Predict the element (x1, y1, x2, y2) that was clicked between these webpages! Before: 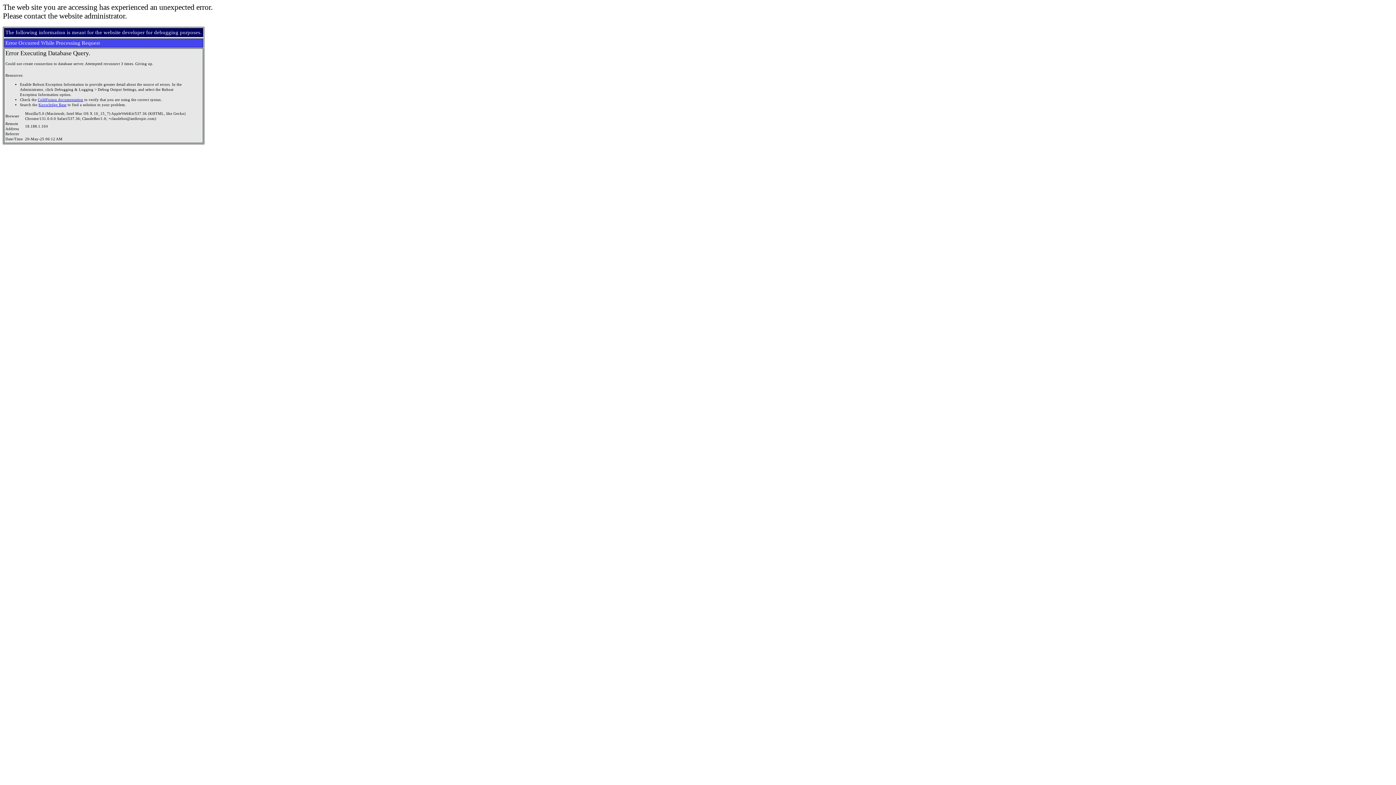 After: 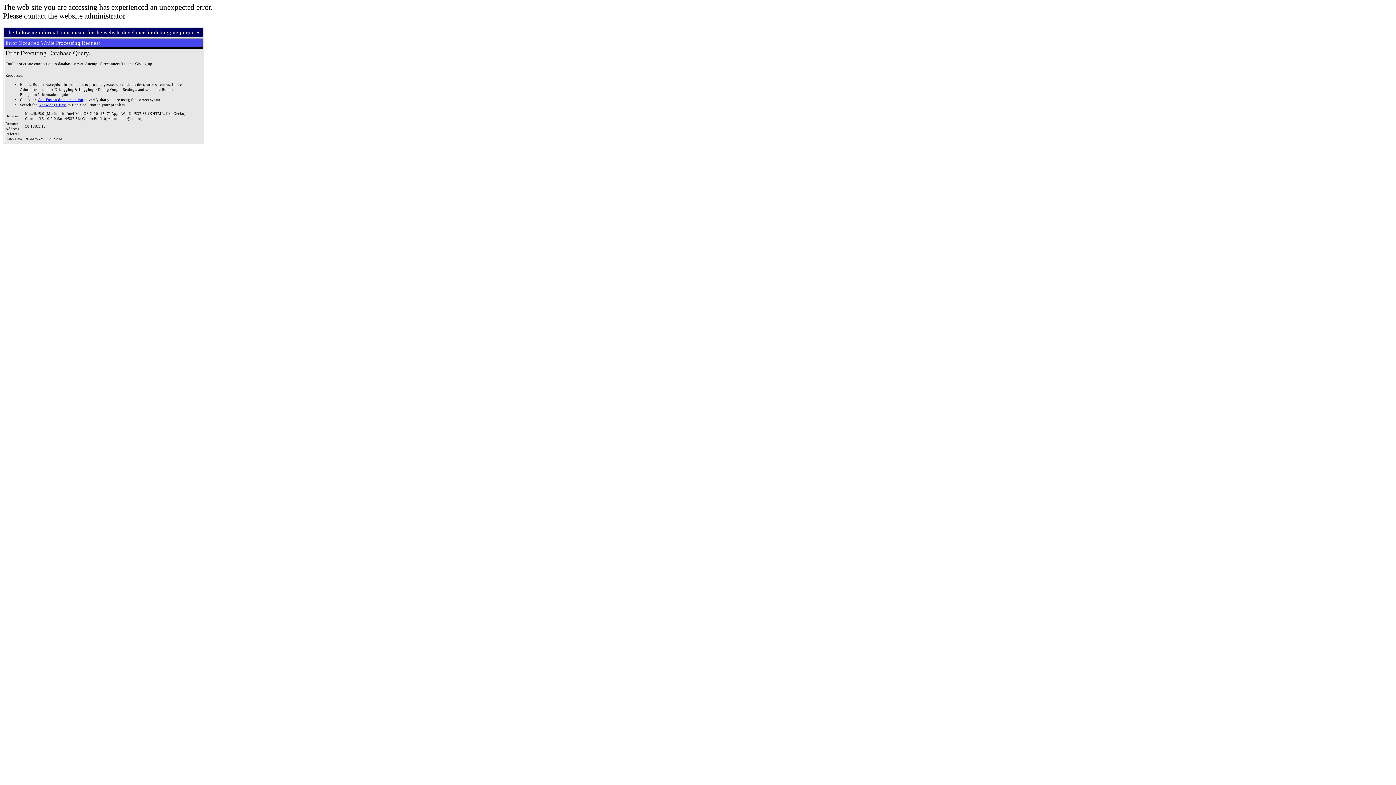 Action: bbox: (37, 97, 83, 101) label: ColdFusion documentation